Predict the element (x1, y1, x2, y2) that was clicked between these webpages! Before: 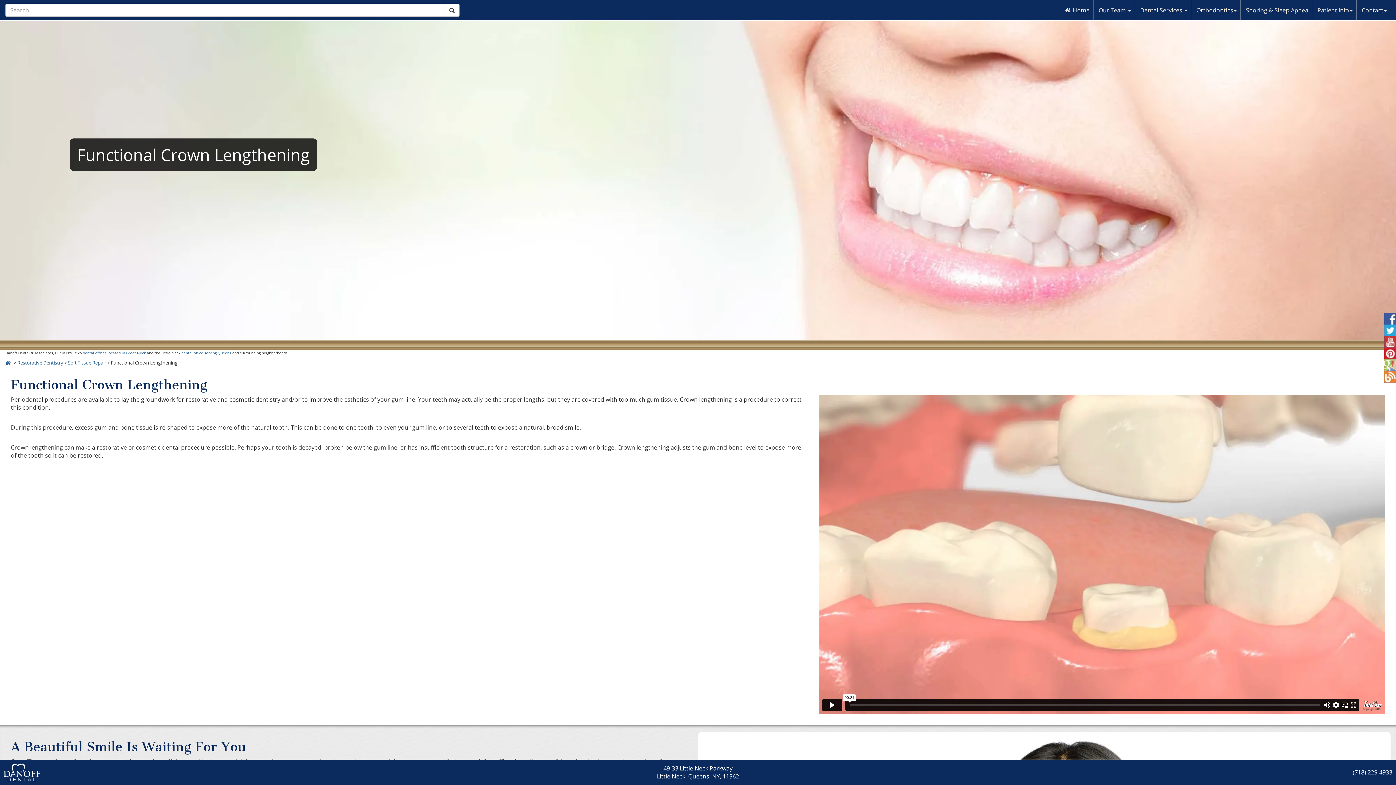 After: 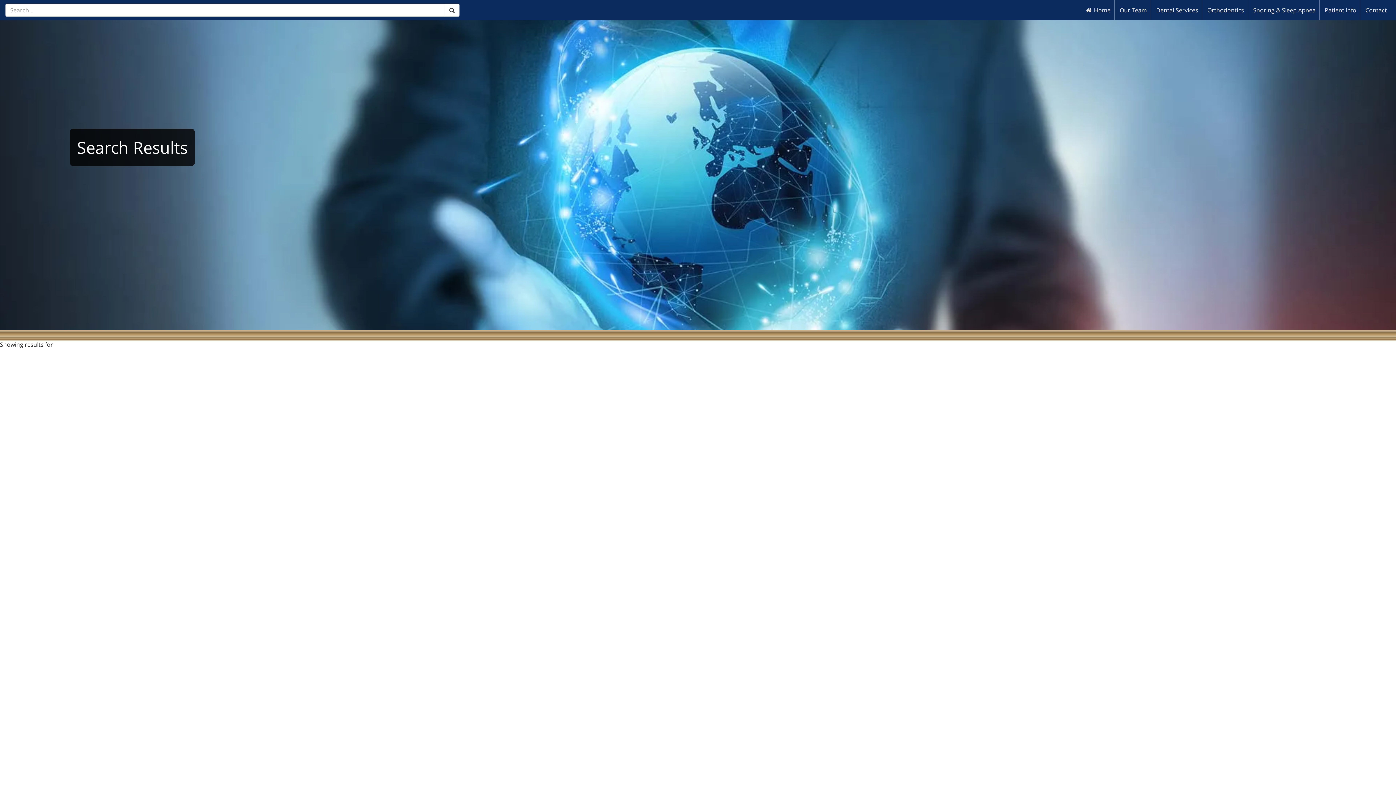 Action: bbox: (444, 3, 459, 16)